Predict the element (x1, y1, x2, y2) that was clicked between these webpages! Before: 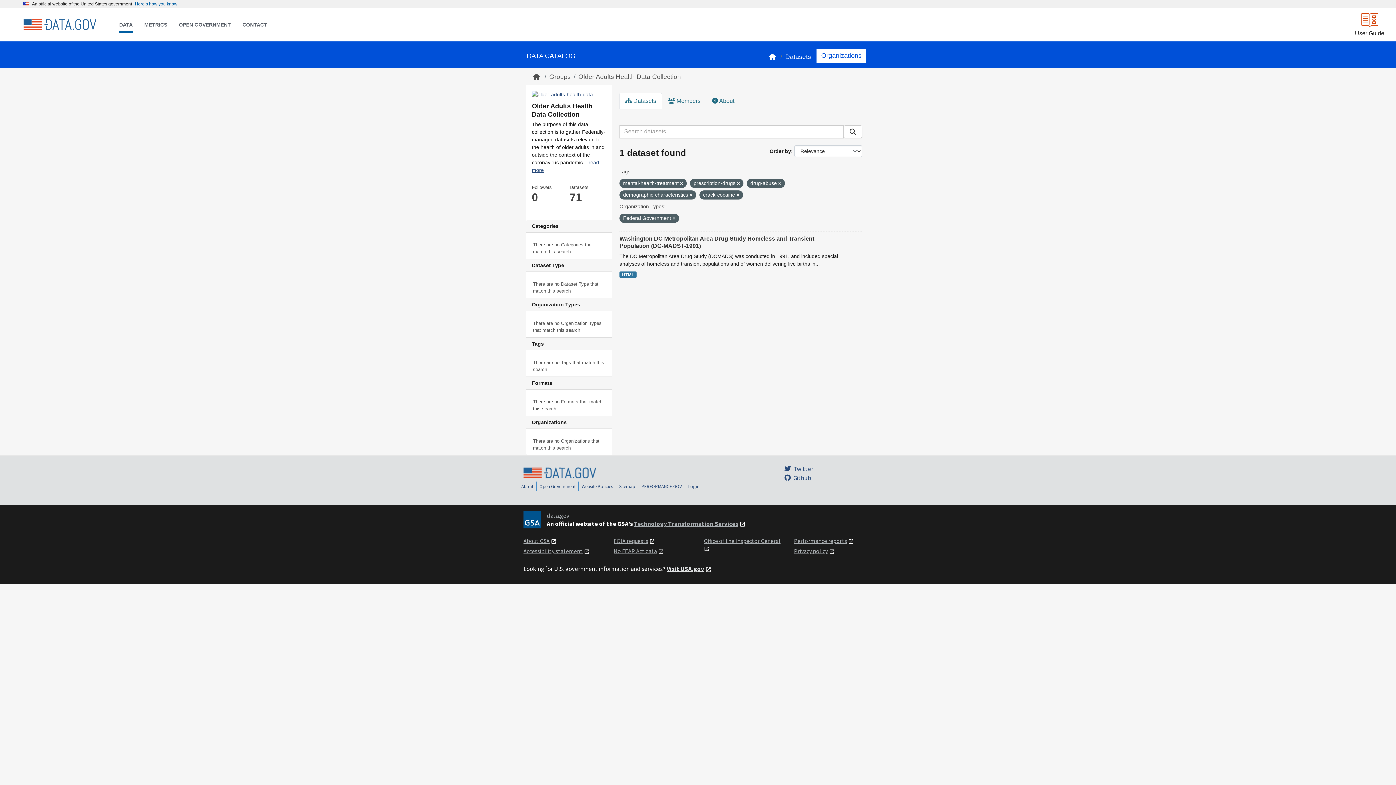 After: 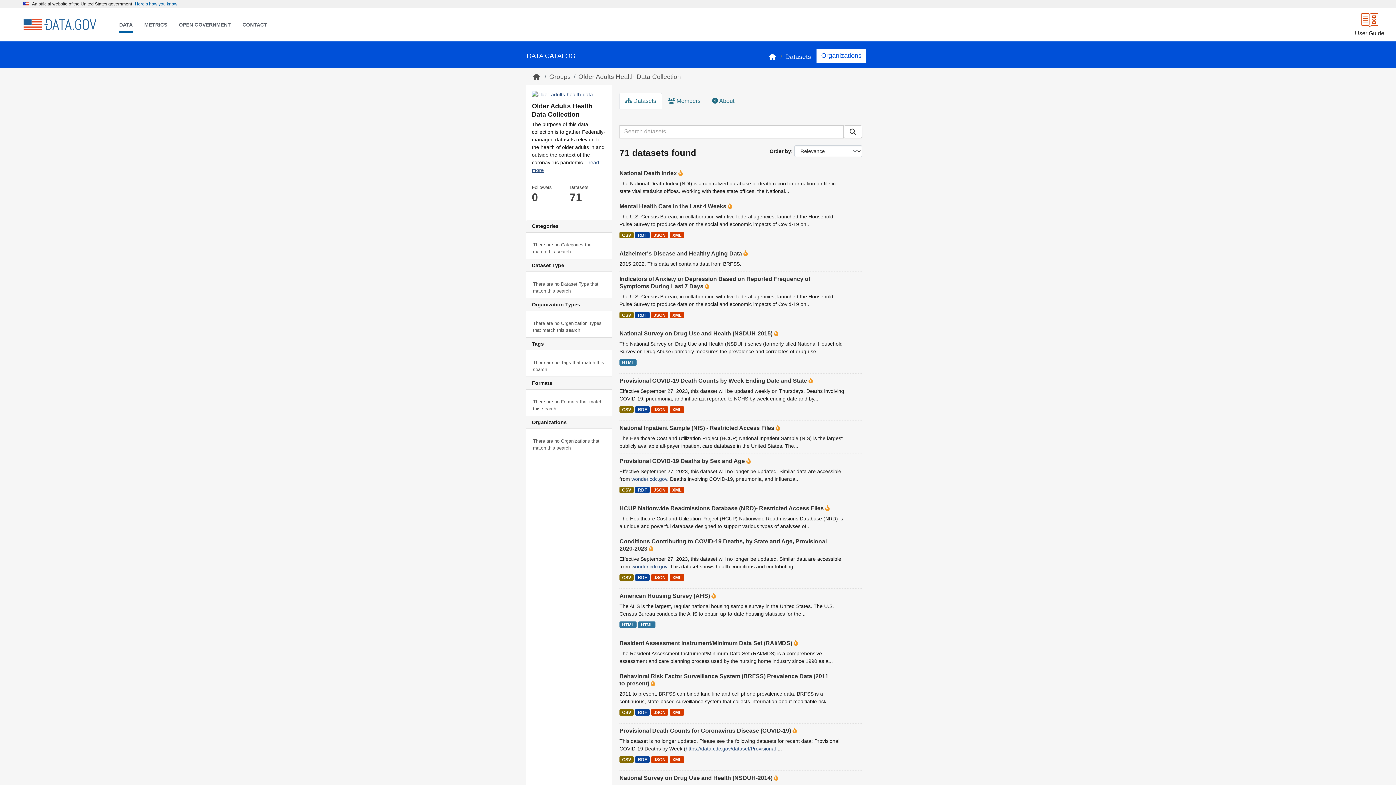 Action: bbox: (619, 92, 662, 109) label:  Datasets